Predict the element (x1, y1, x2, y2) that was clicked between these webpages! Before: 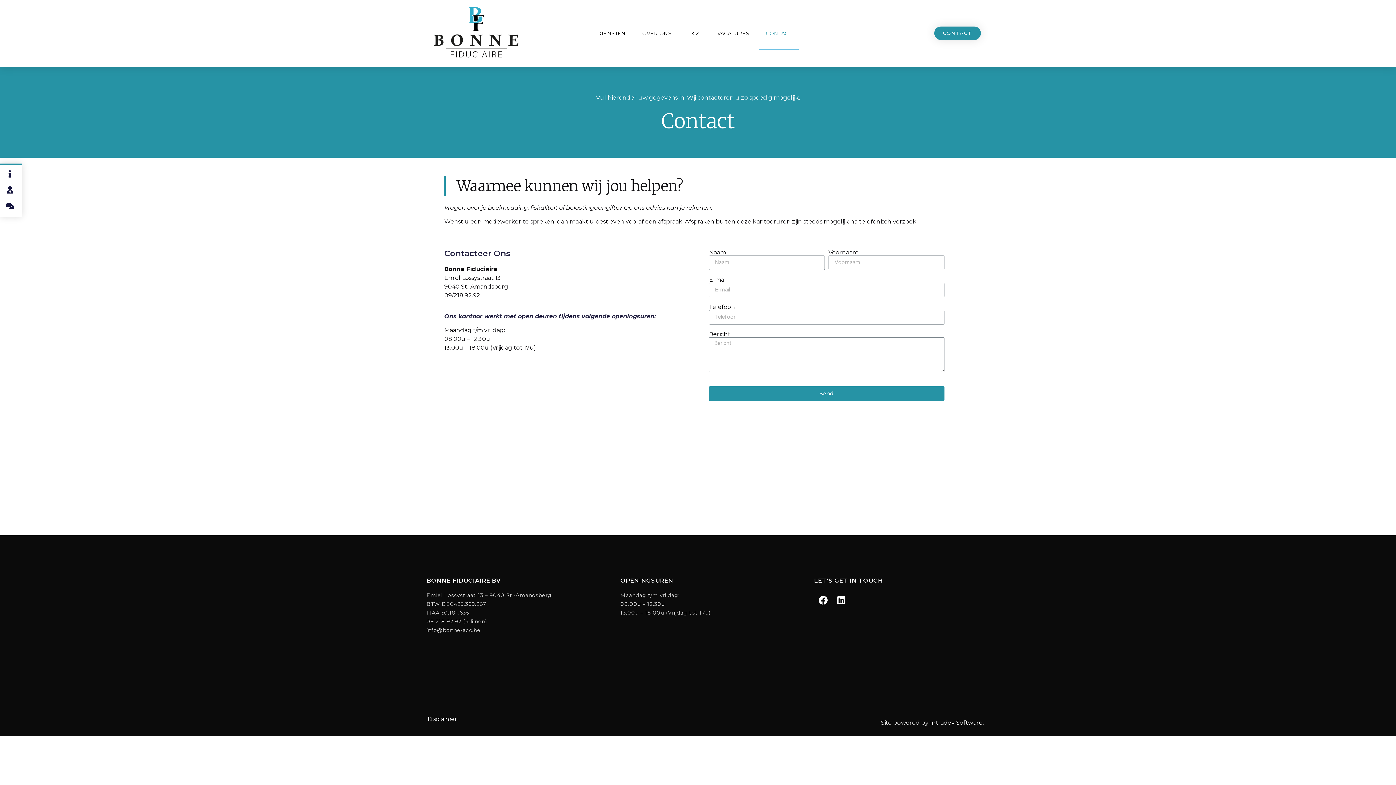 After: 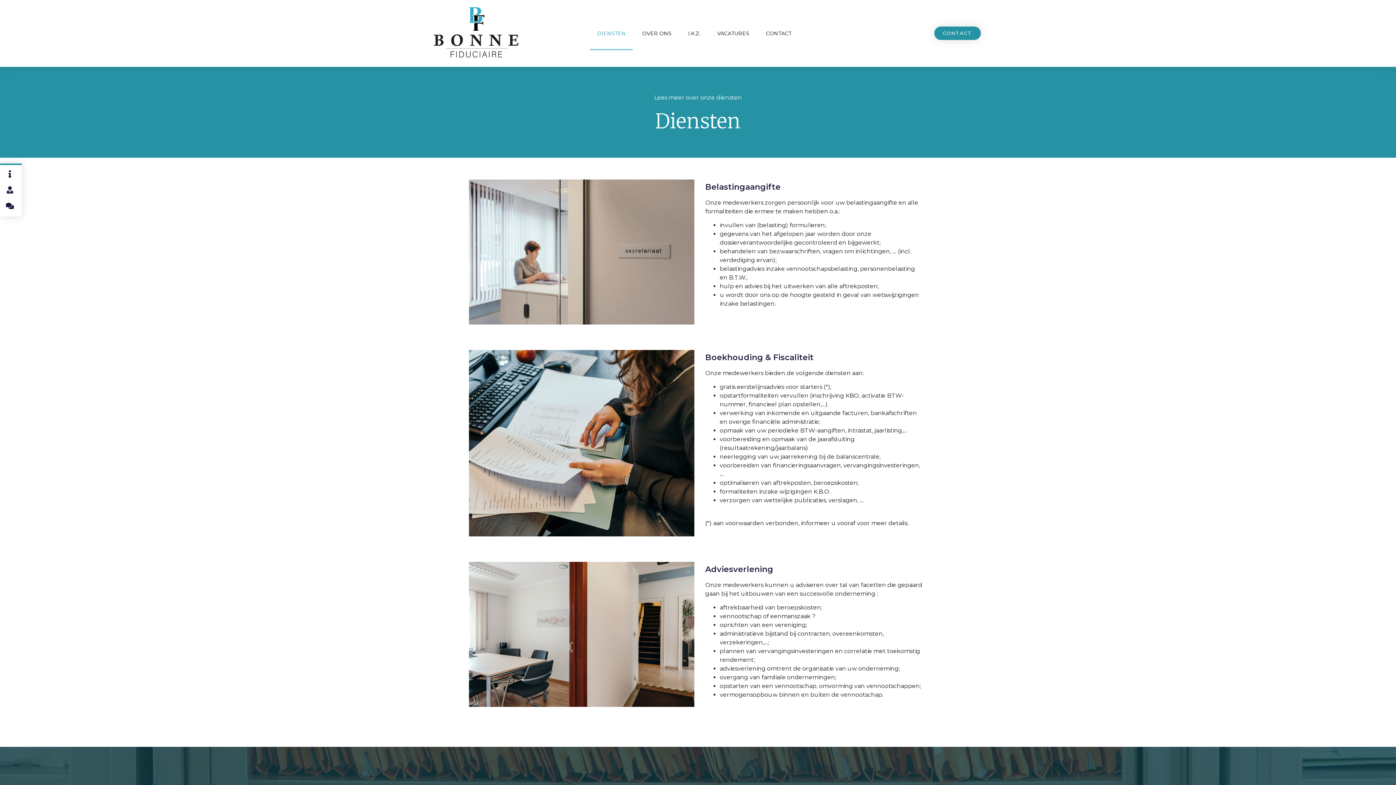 Action: bbox: (5, 170, 16, 179)